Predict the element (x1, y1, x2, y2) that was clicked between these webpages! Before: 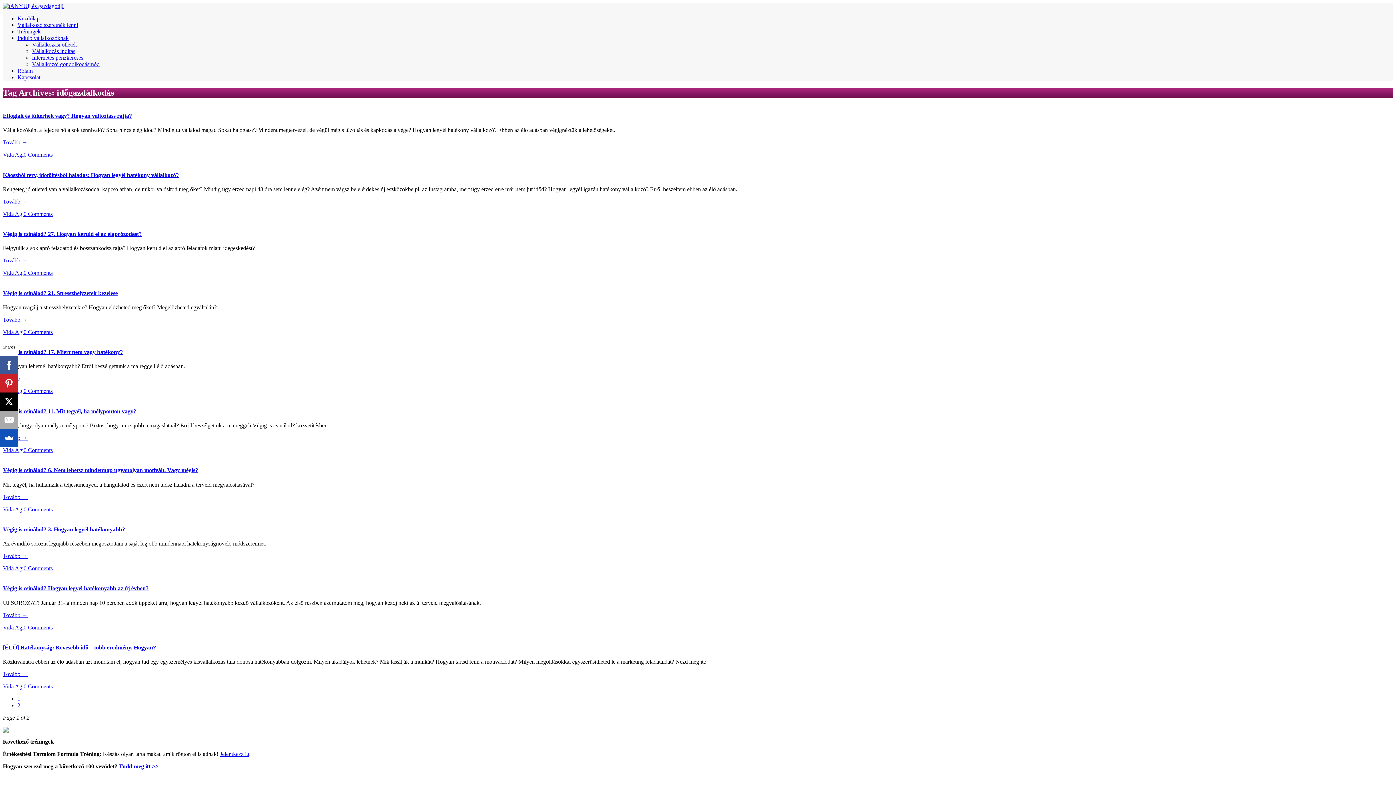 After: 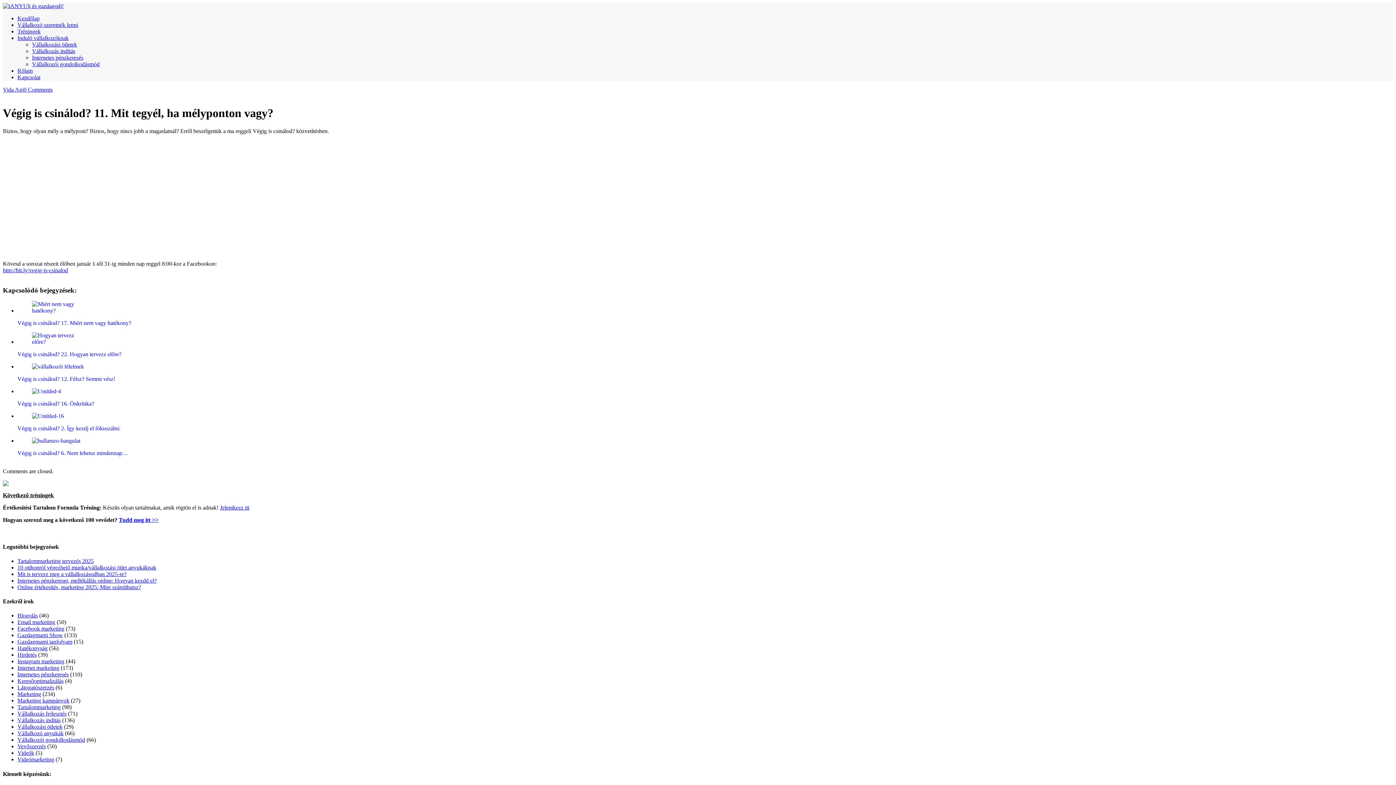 Action: label: Végig is csinálod? 11. Mit tegyél, ha mélyponton vagy? bbox: (2, 408, 136, 414)